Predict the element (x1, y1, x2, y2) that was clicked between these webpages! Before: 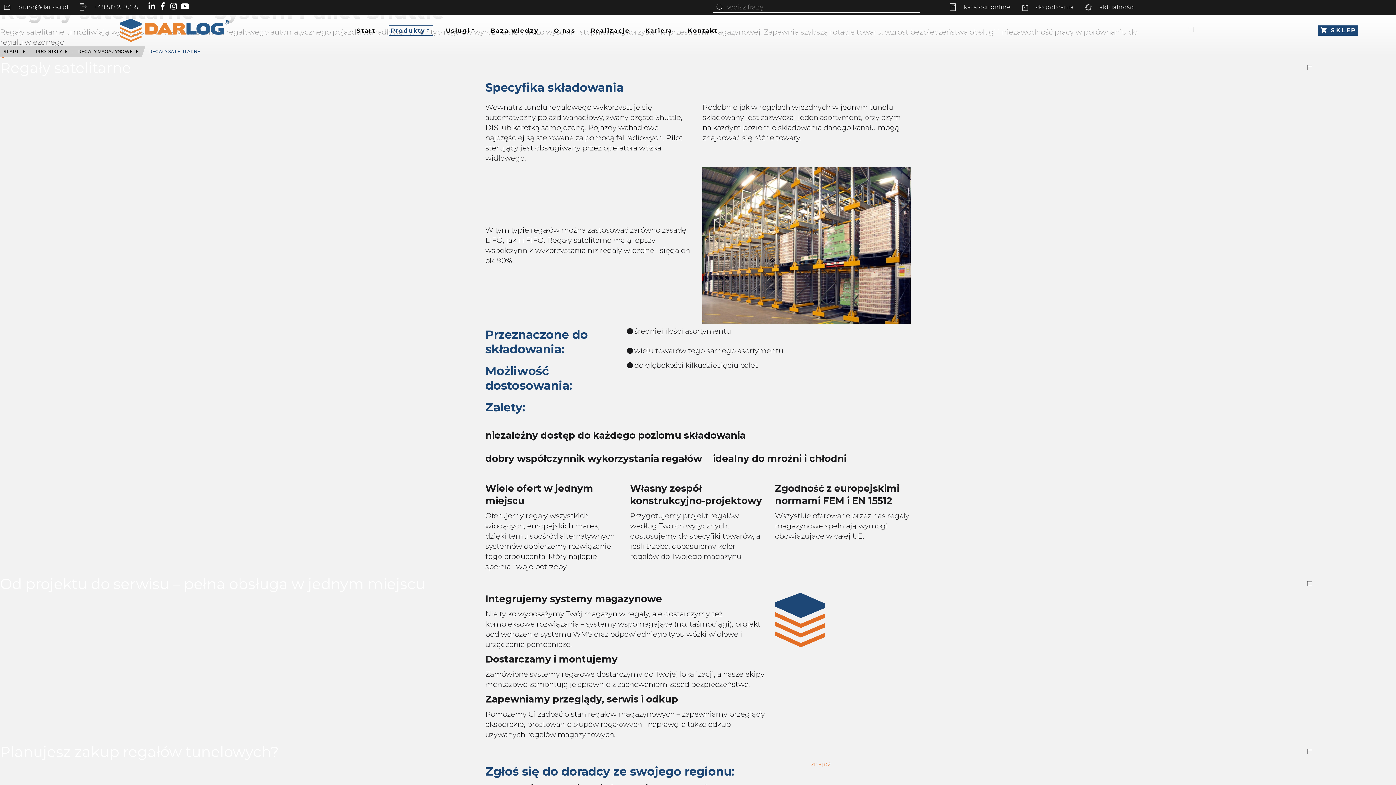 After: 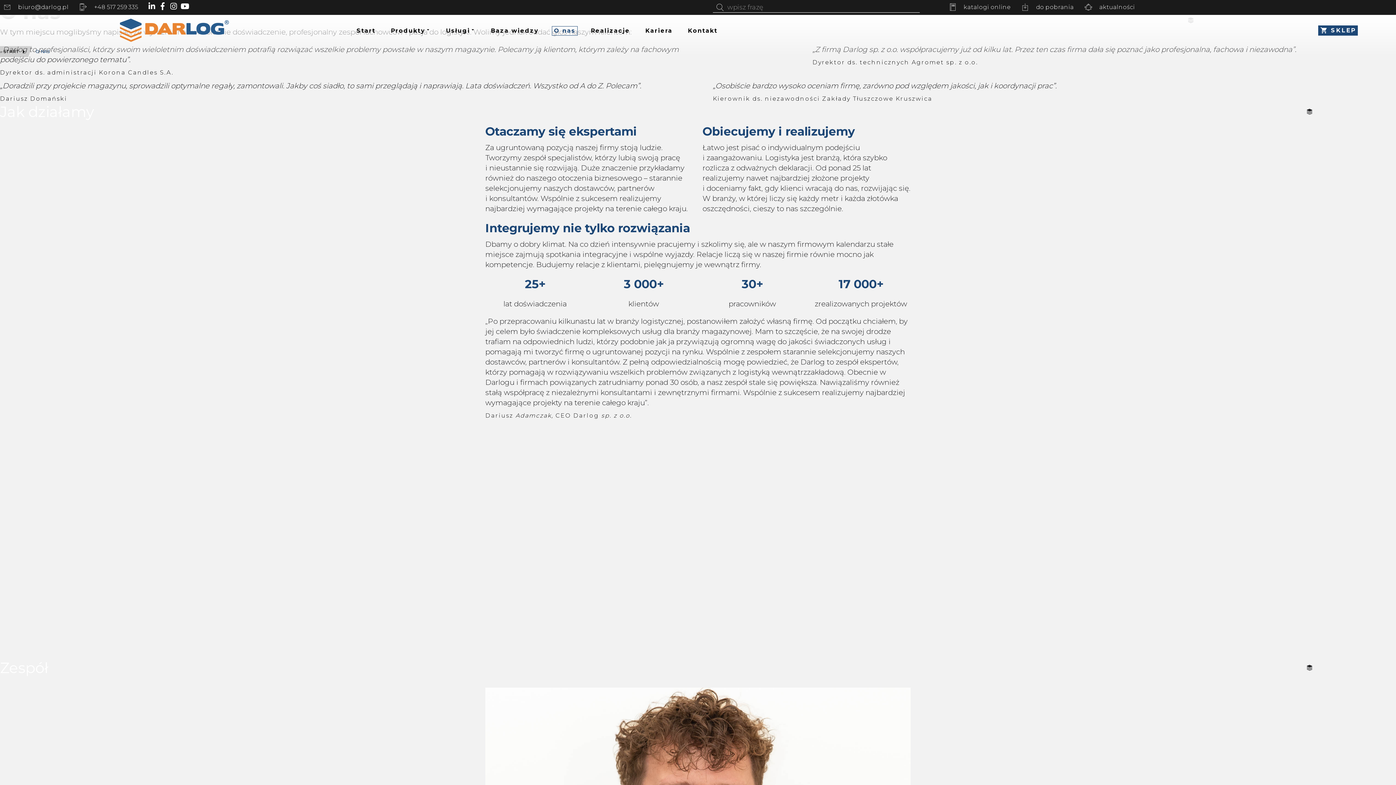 Action: bbox: (552, 26, 577, 35) label: O nas